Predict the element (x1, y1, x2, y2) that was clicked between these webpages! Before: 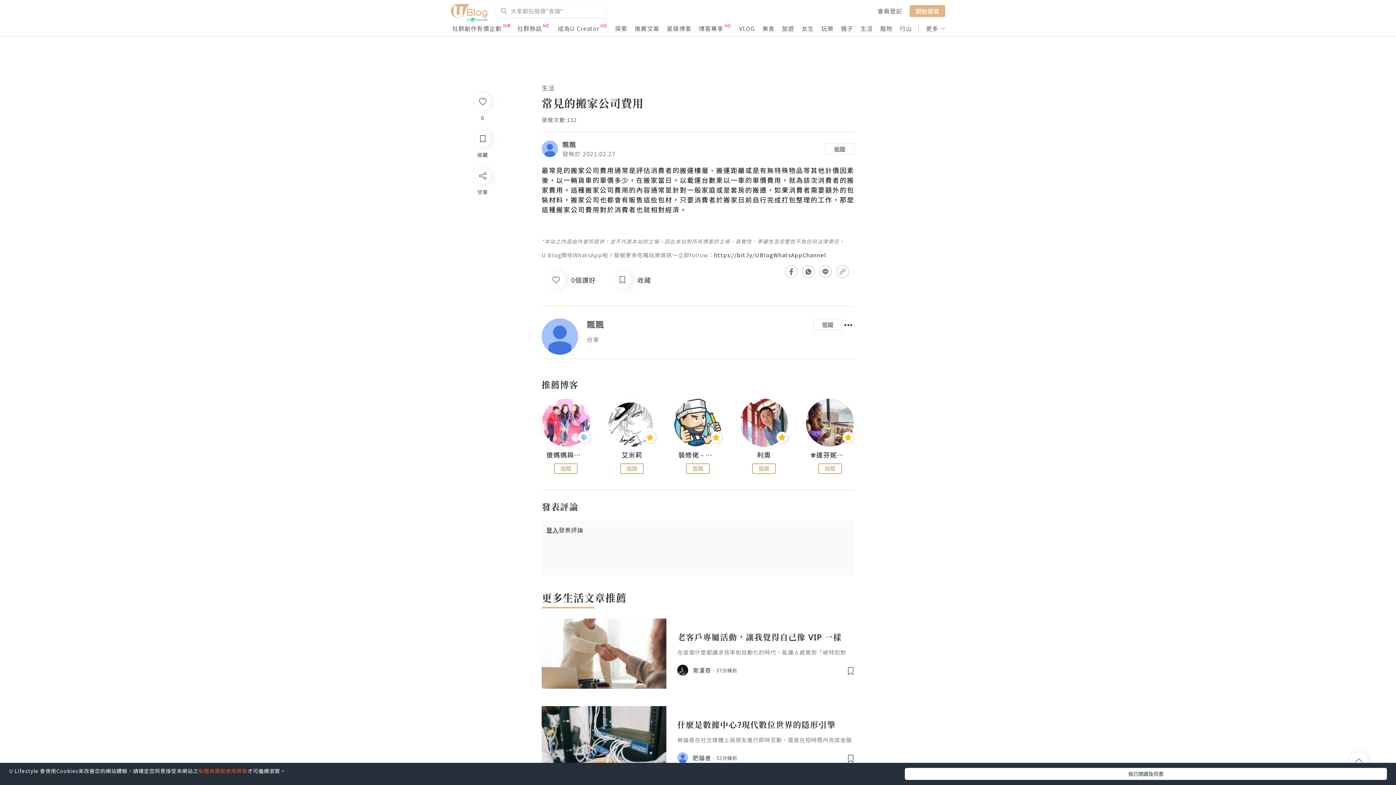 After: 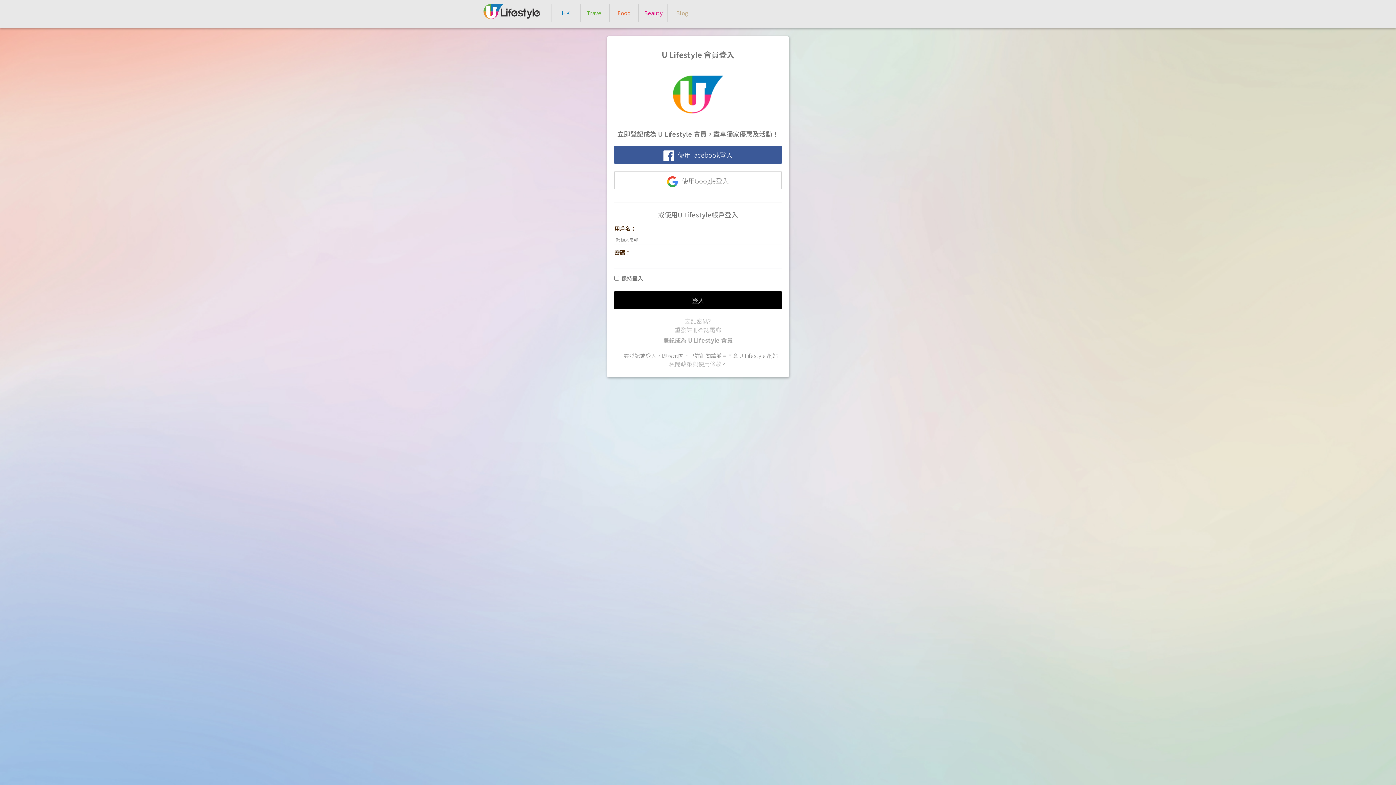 Action: label: 追蹤 bbox: (752, 463, 776, 474)